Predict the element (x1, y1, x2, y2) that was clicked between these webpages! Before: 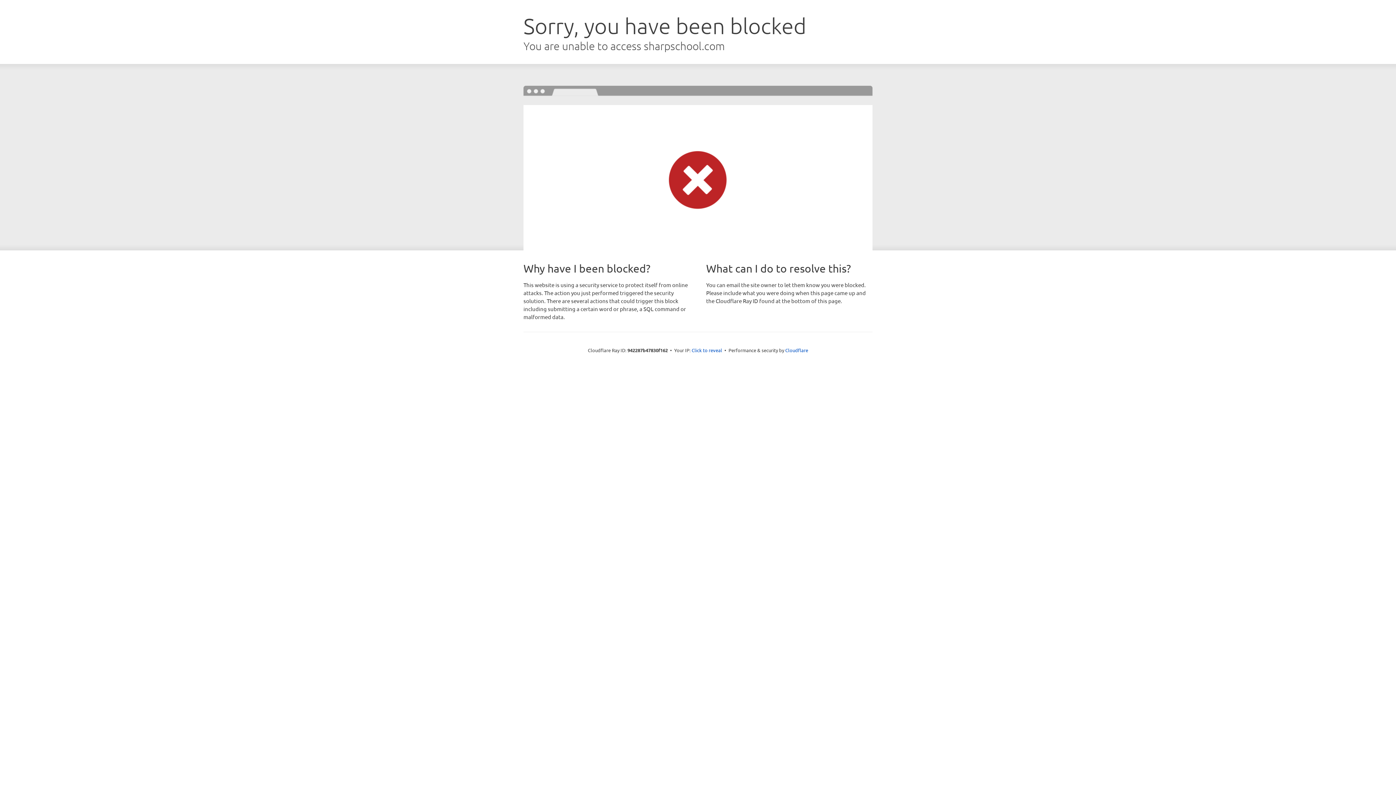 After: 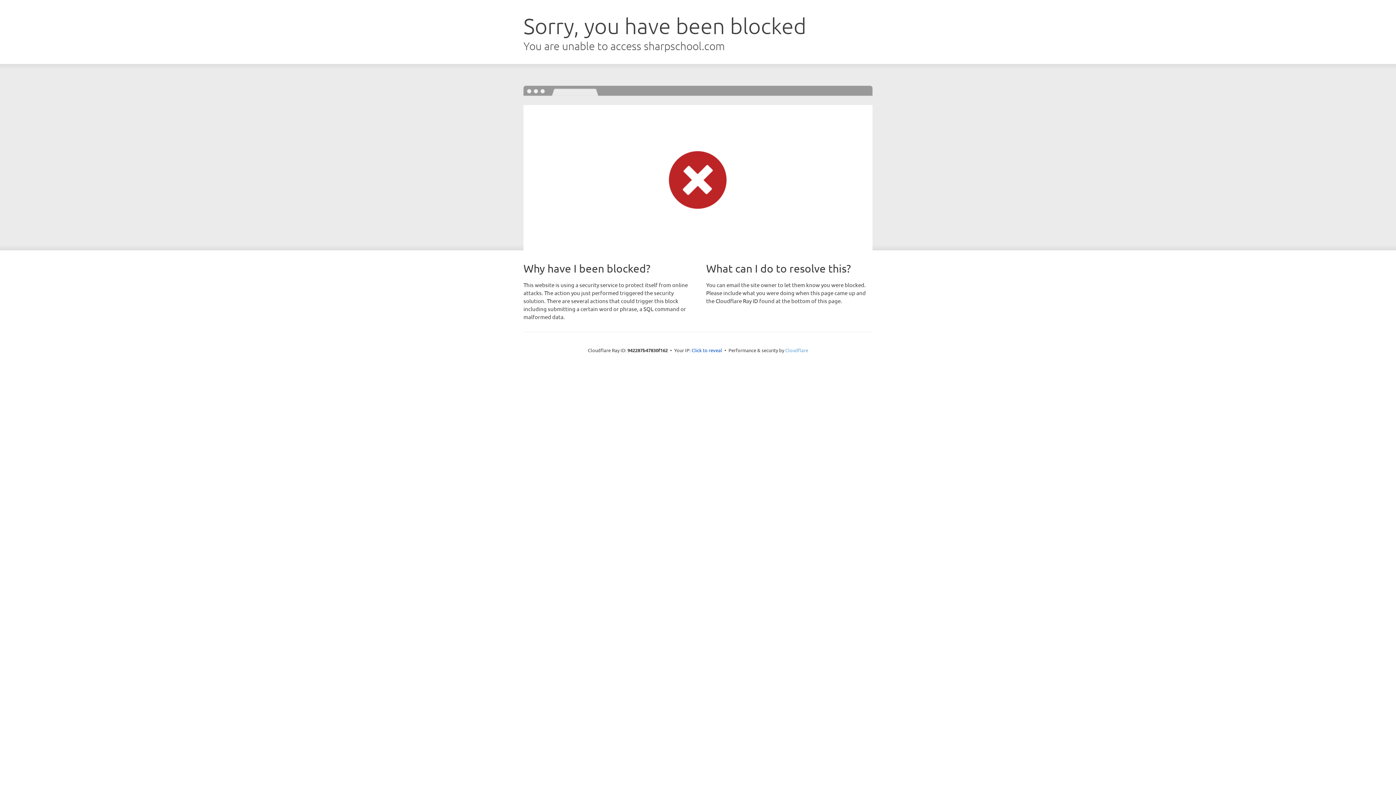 Action: bbox: (785, 347, 808, 353) label: Cloudflare